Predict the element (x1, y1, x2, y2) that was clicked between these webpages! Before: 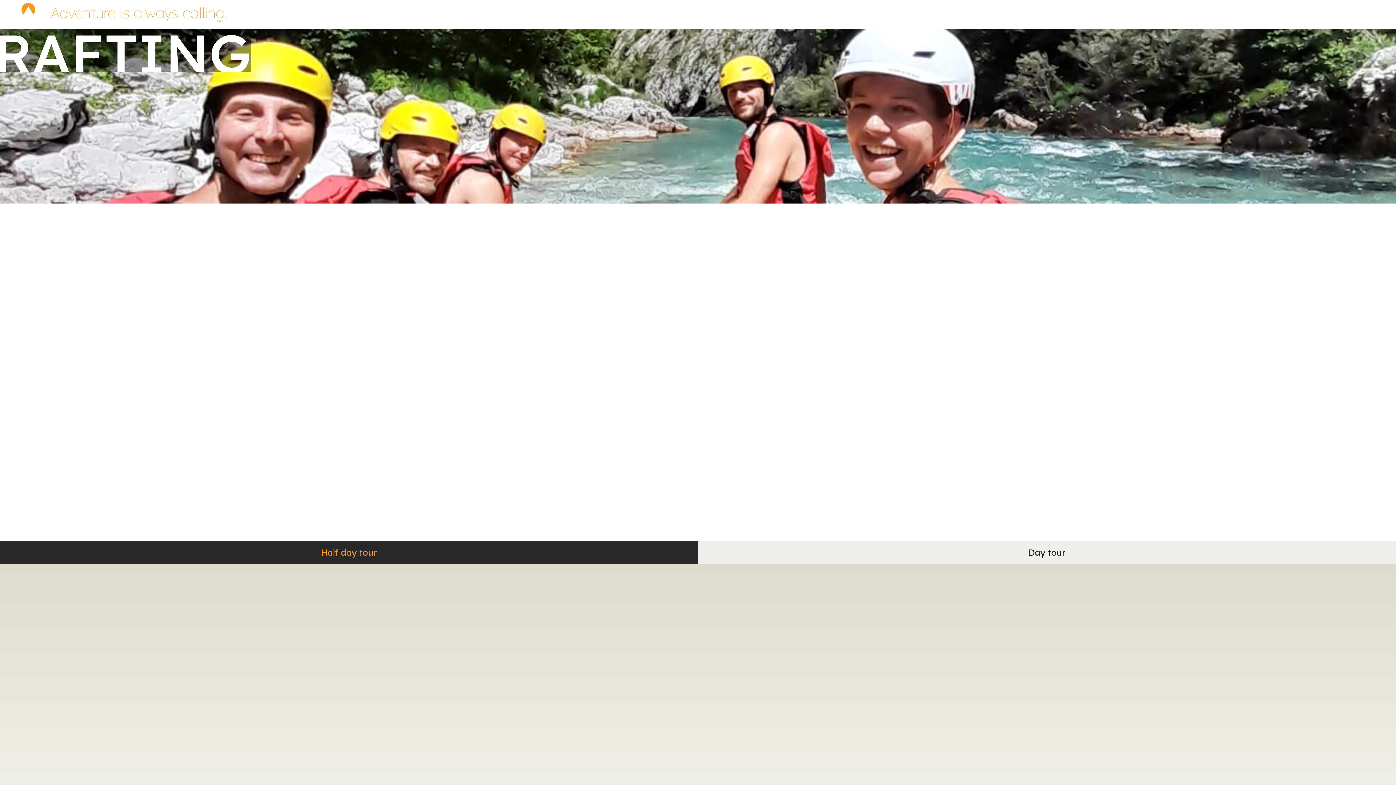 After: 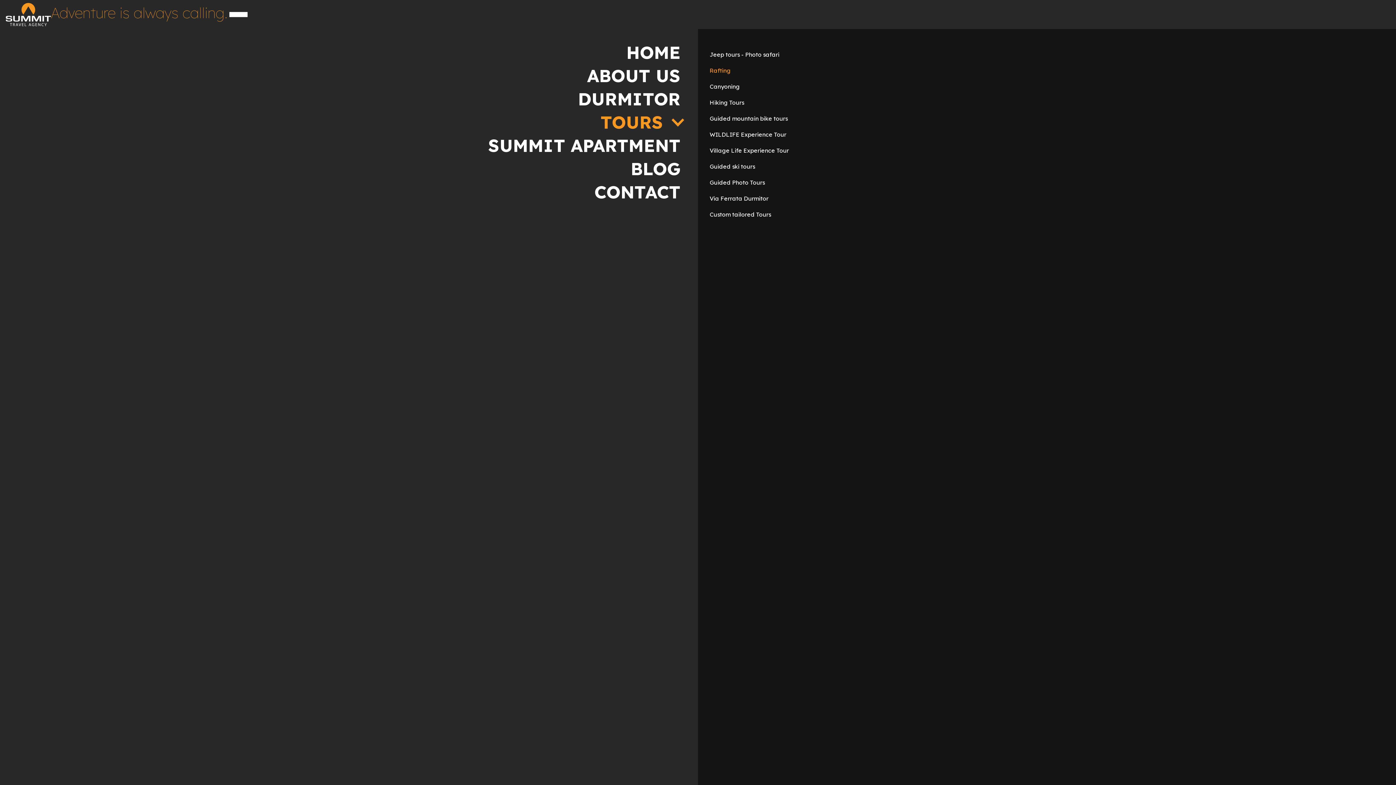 Action: label: menu bbox: (226, 2, 250, 26)